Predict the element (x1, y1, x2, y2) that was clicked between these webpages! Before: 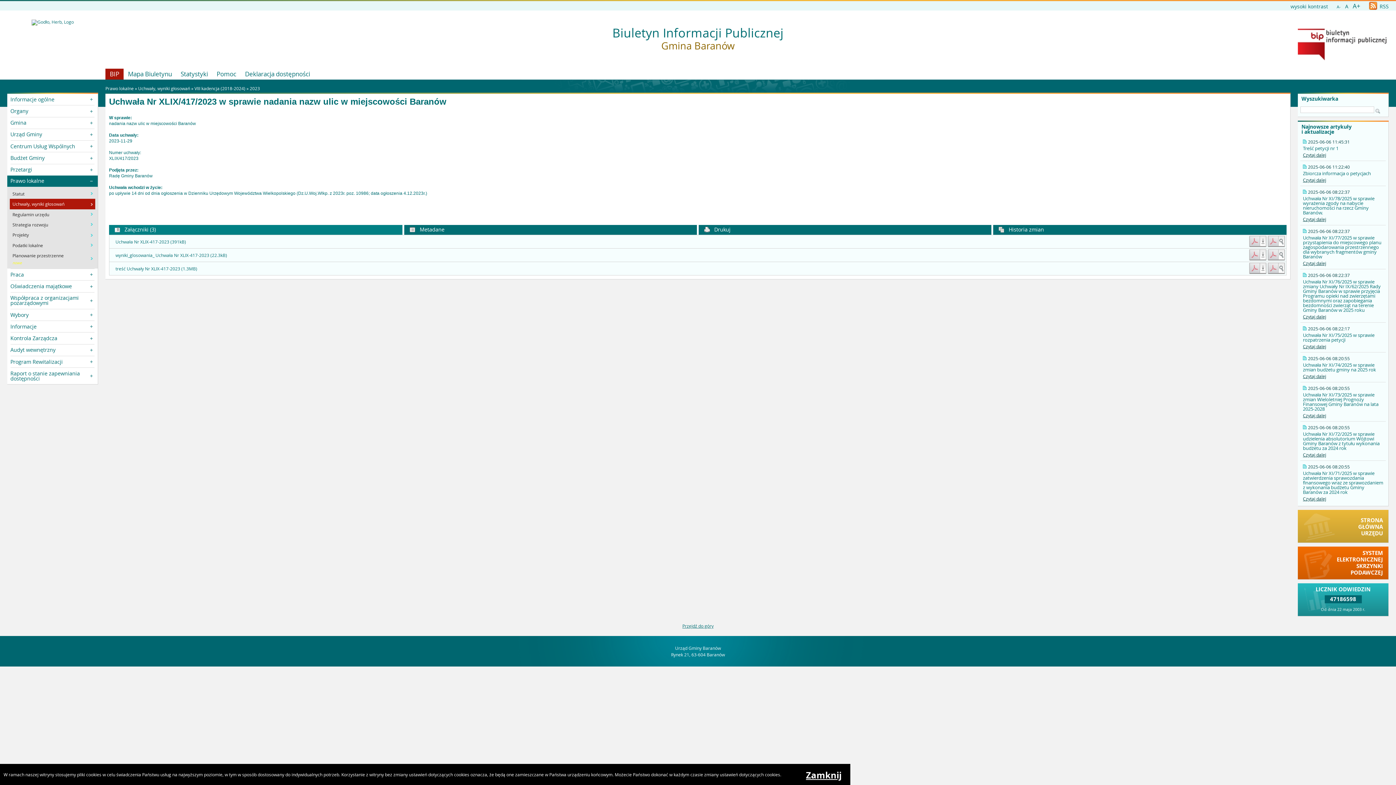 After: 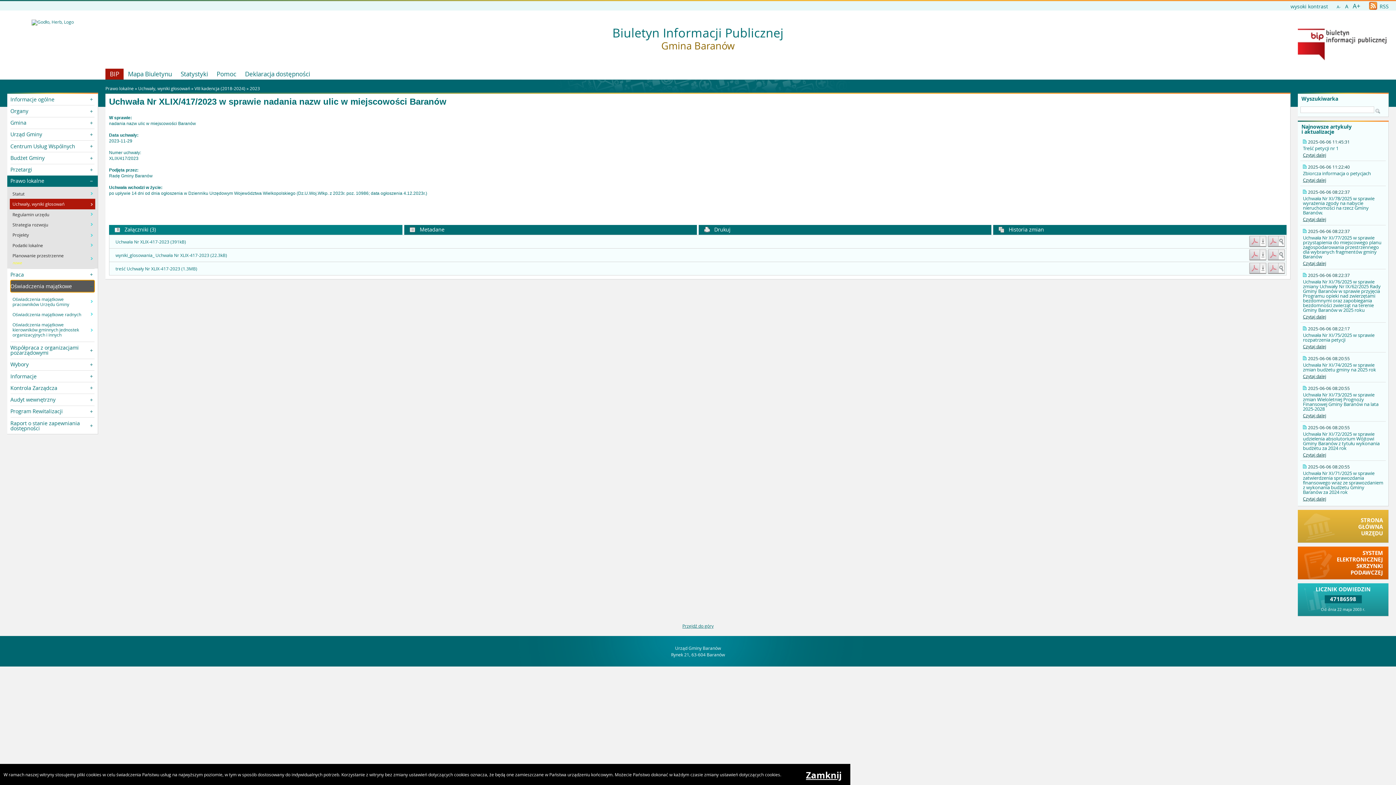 Action: label: Oświadczenia majątkowe bbox: (10, 280, 94, 292)